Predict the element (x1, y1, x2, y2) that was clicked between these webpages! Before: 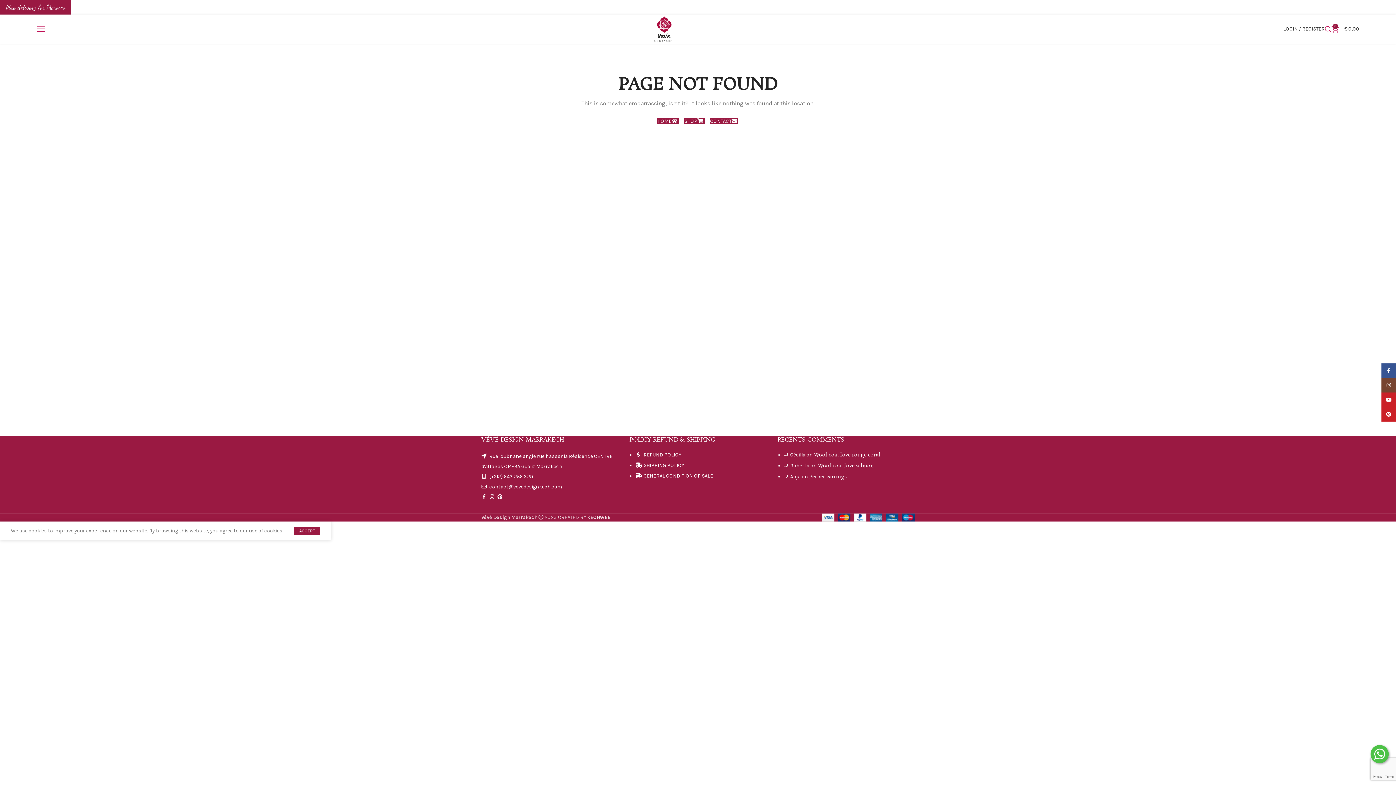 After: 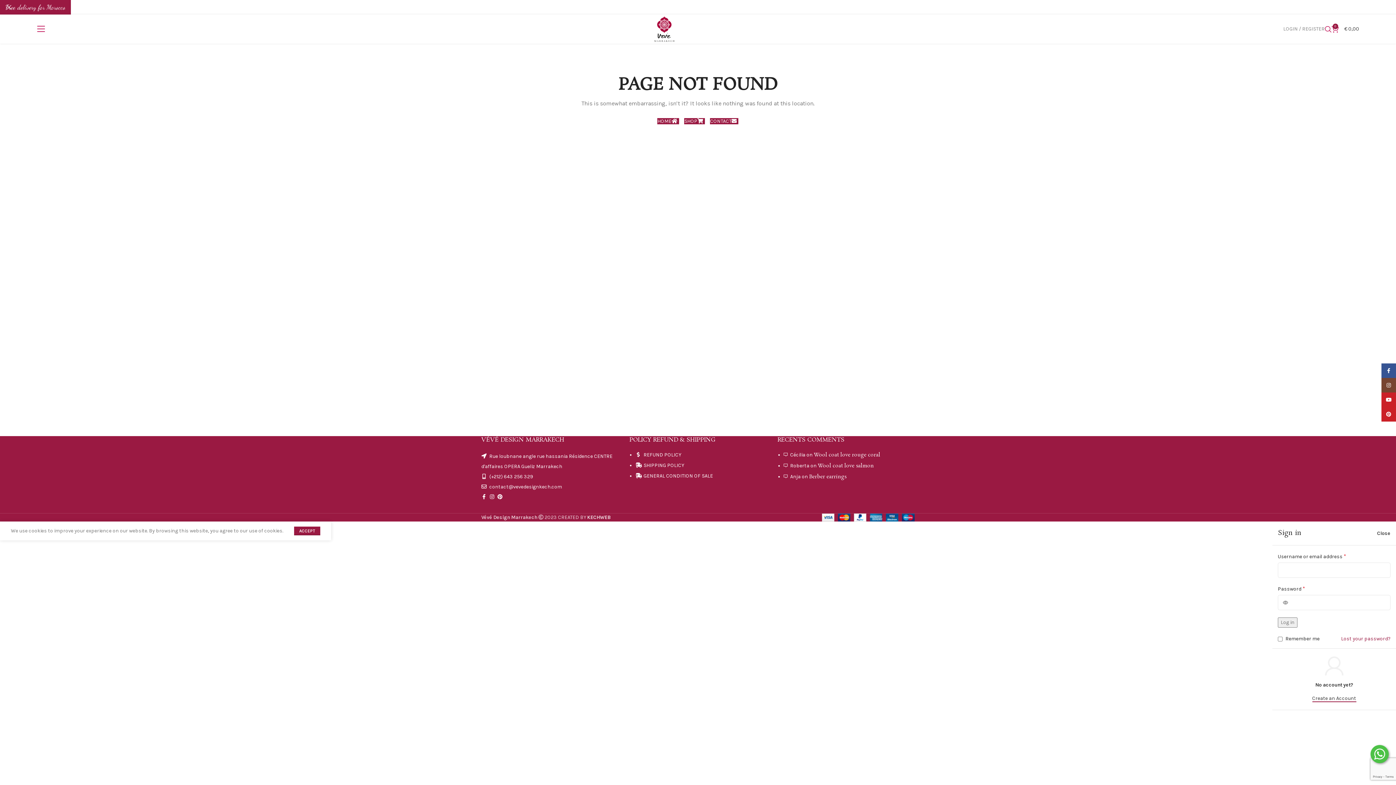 Action: bbox: (1283, 21, 1325, 36) label: LOGIN / REGISTER